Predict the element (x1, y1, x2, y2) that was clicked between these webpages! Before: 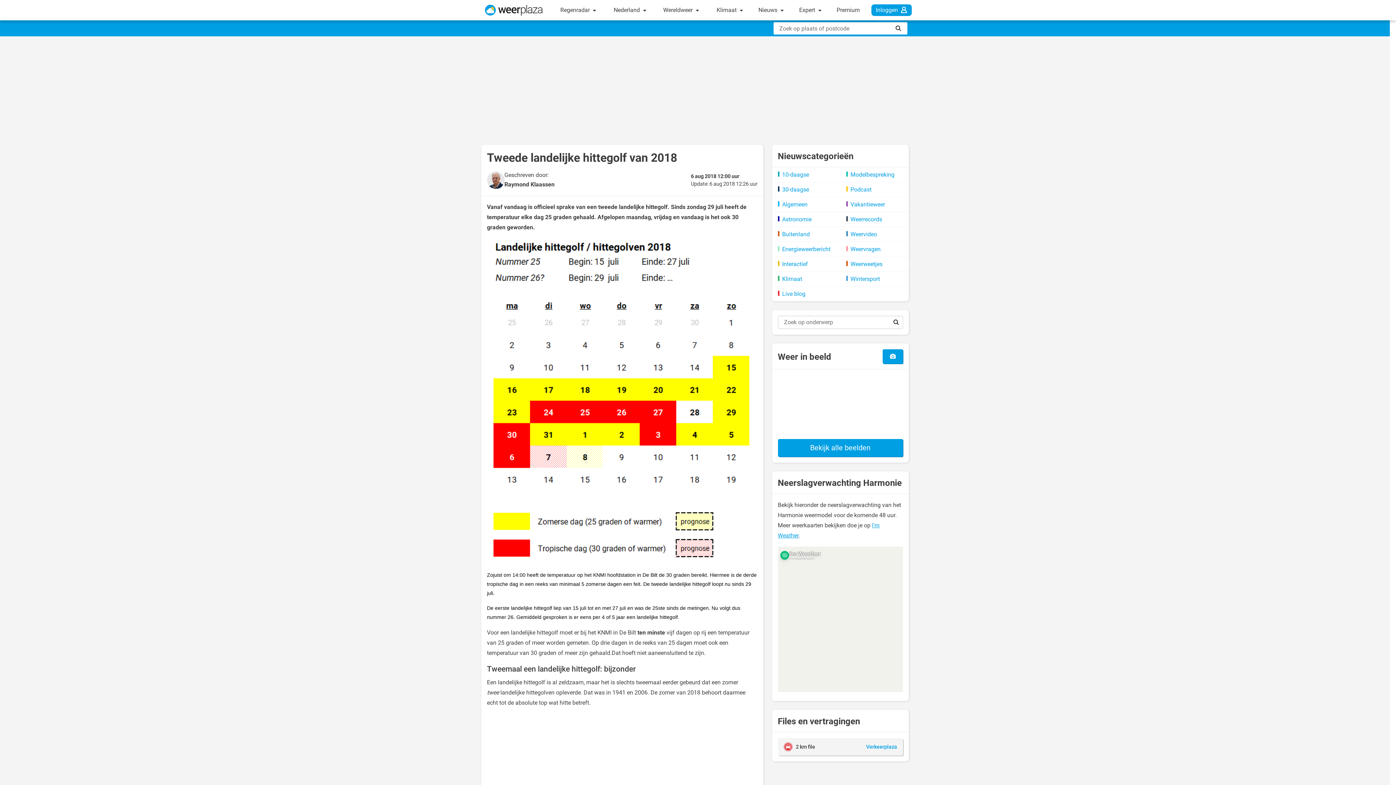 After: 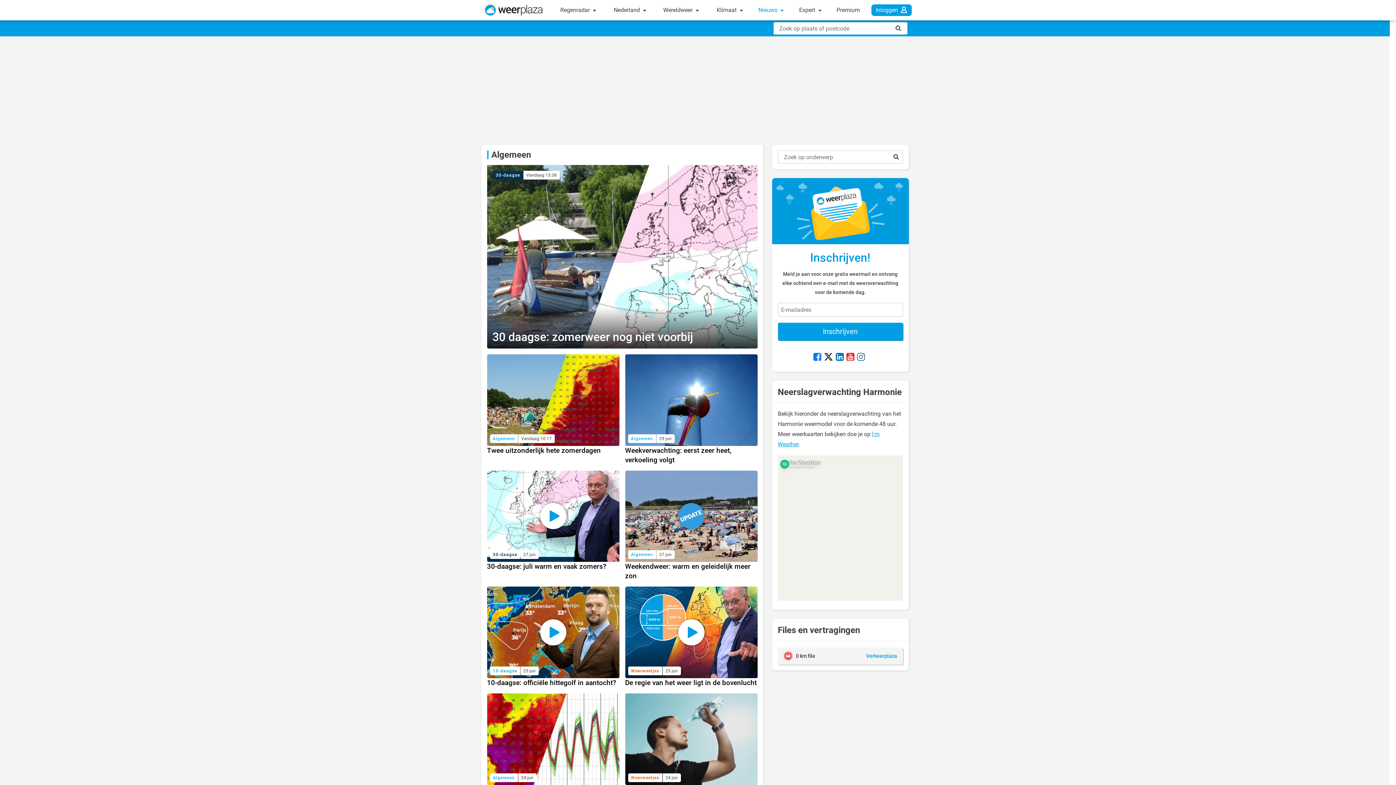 Action: label: Algemeen bbox: (772, 197, 840, 211)